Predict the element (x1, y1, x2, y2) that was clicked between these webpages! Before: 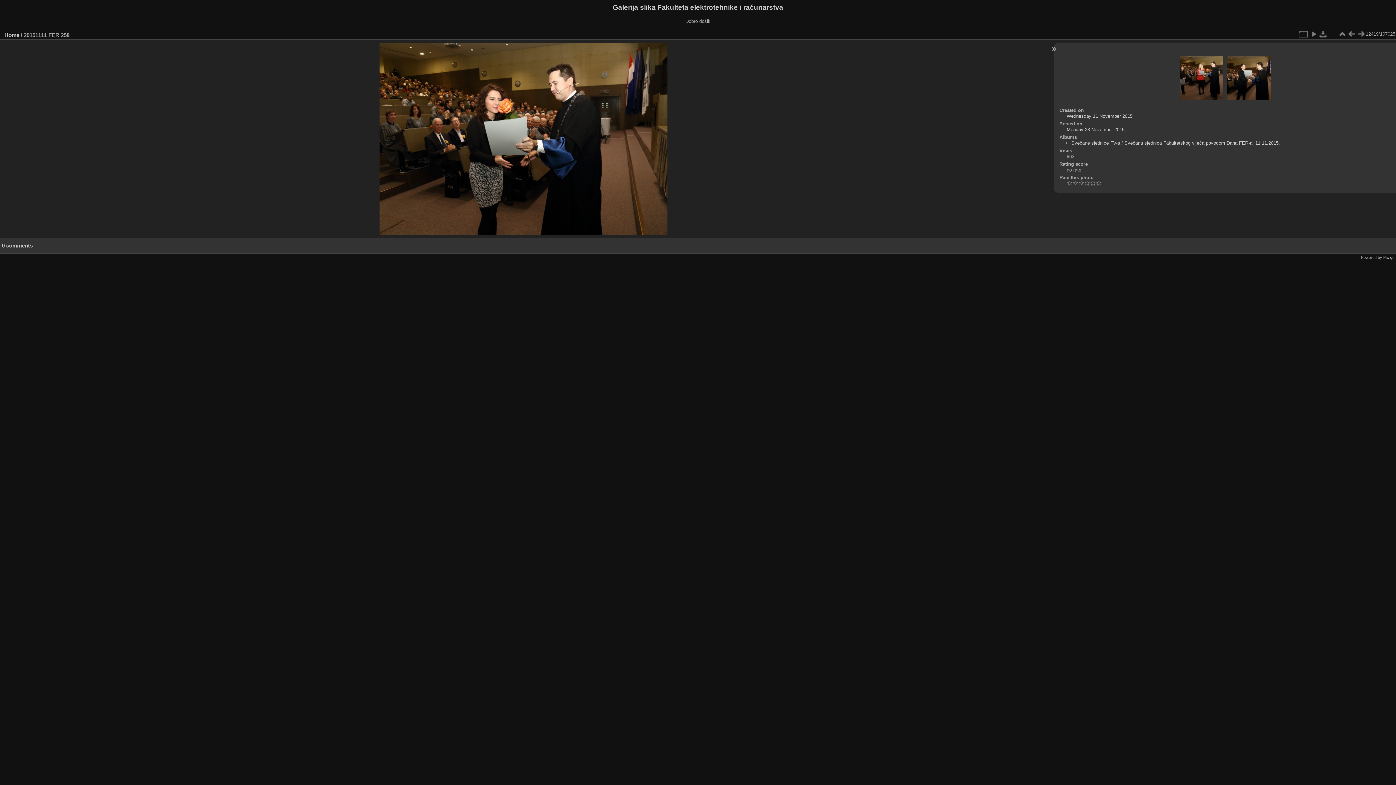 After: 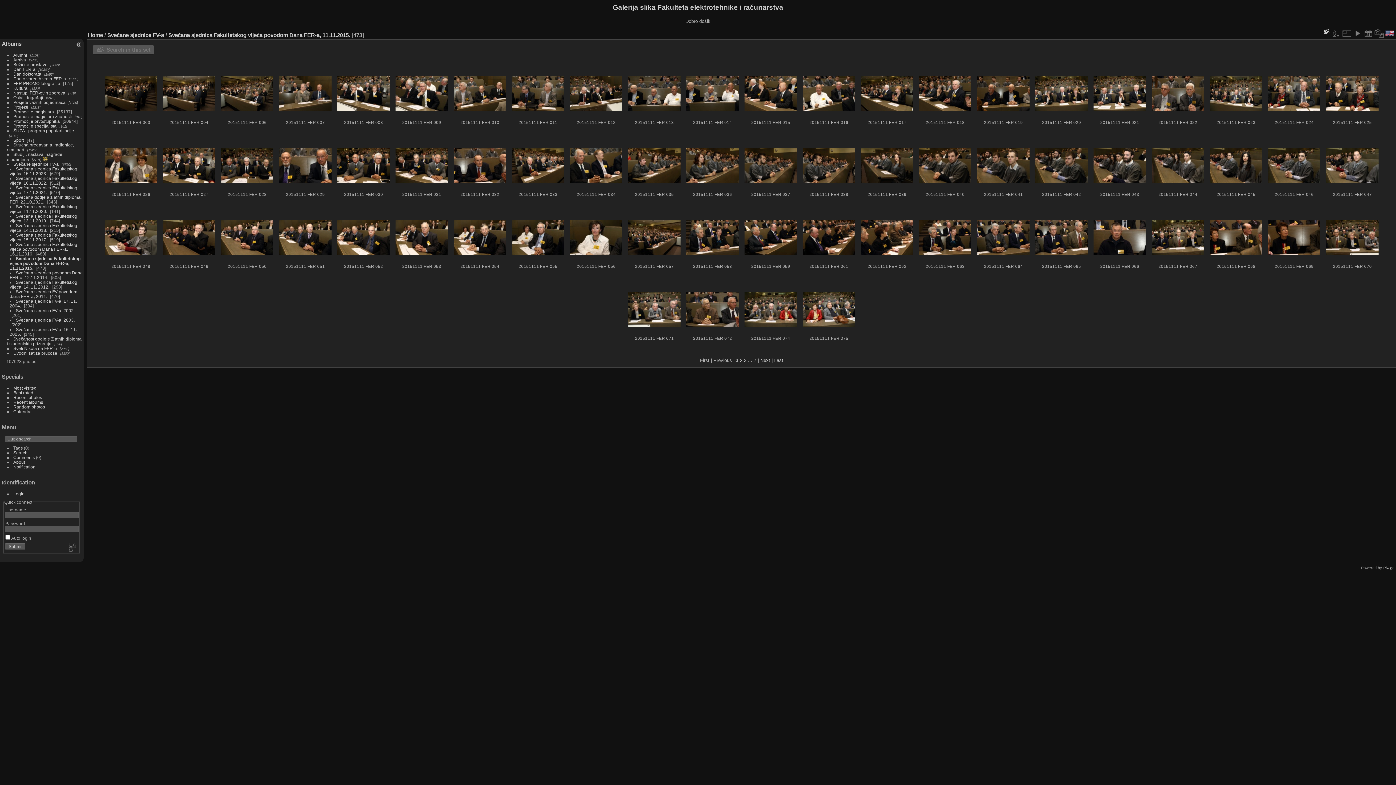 Action: bbox: (1124, 140, 1280, 145) label: Svečana sjednica Fakultetskog vijeća povodom Dana FER-a, 11.11.2015.